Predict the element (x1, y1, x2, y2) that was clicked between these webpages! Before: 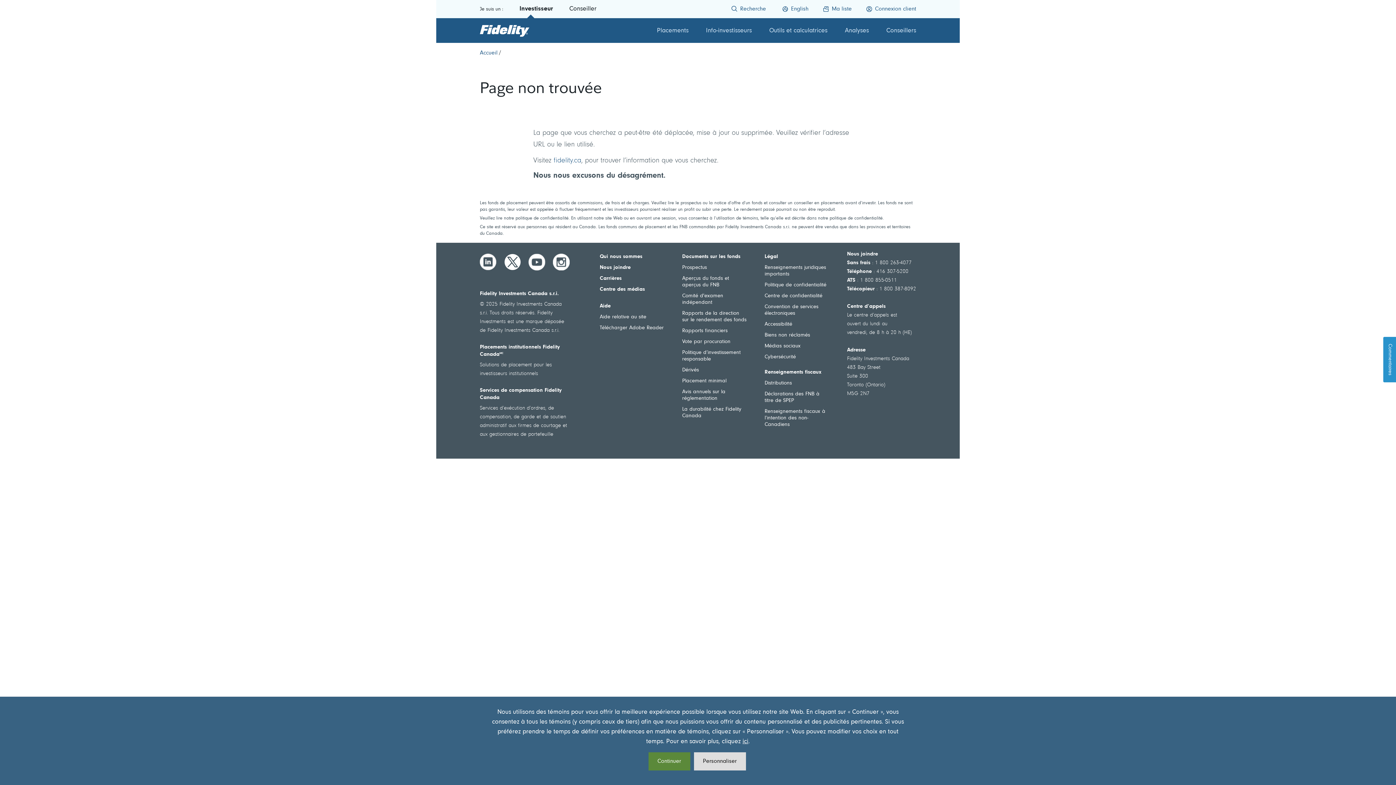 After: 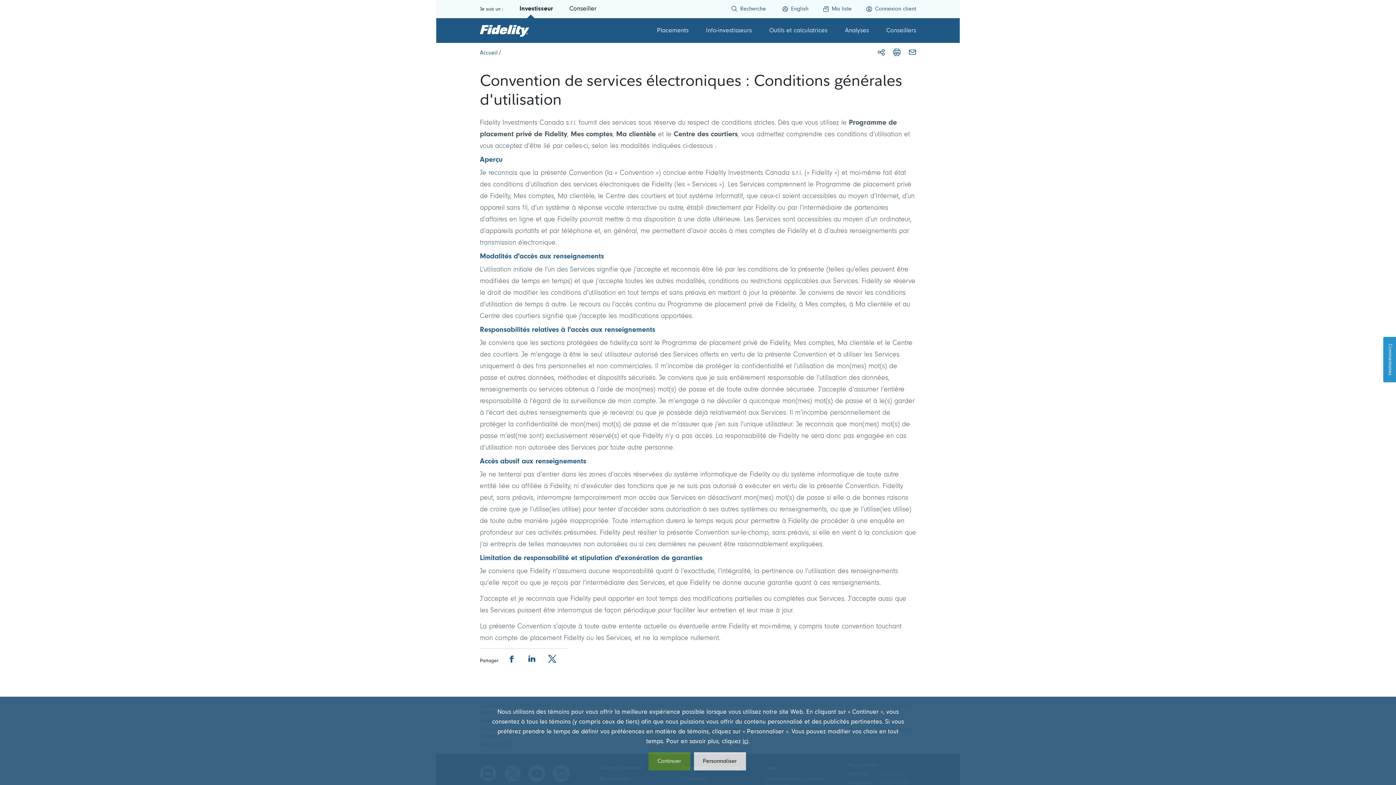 Action: label: Convention de services électroniques bbox: (764, 304, 829, 317)